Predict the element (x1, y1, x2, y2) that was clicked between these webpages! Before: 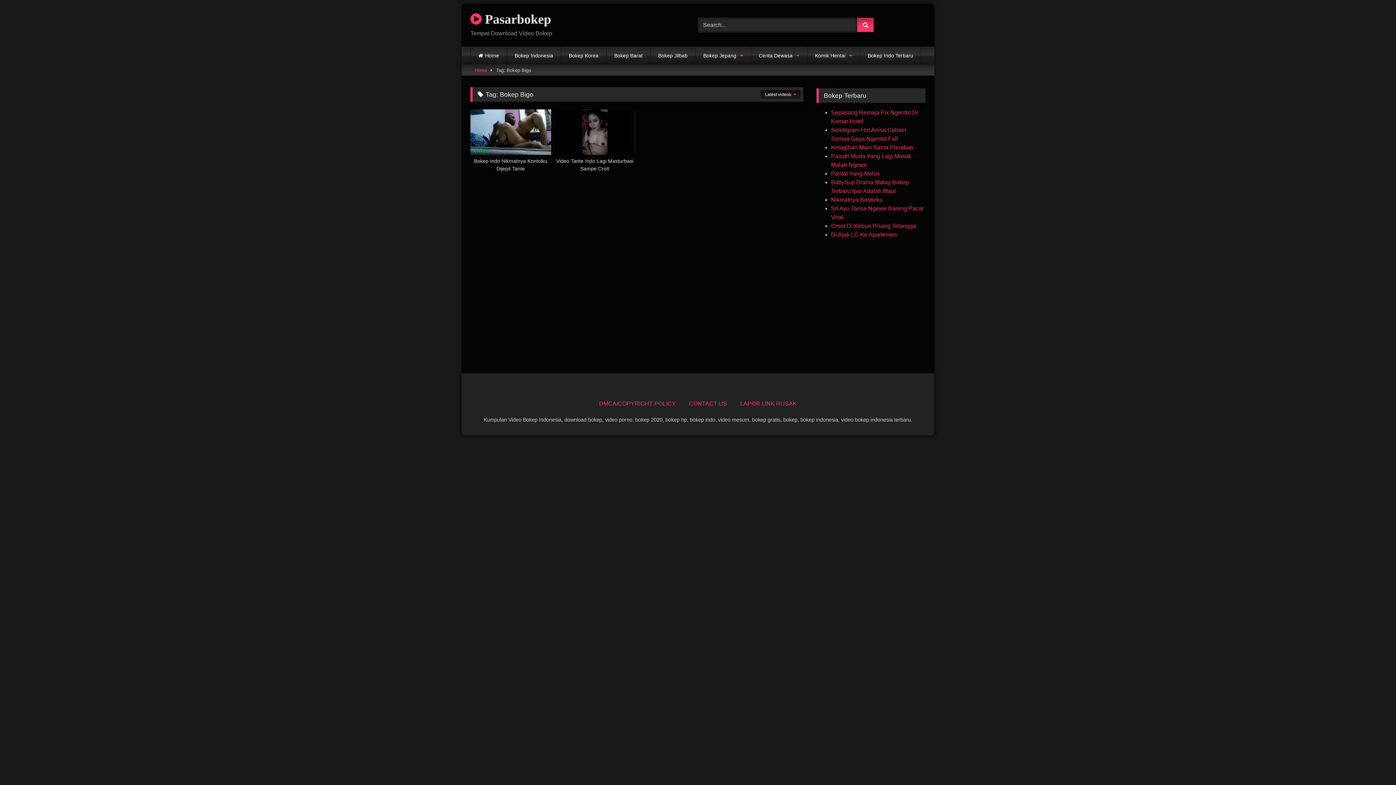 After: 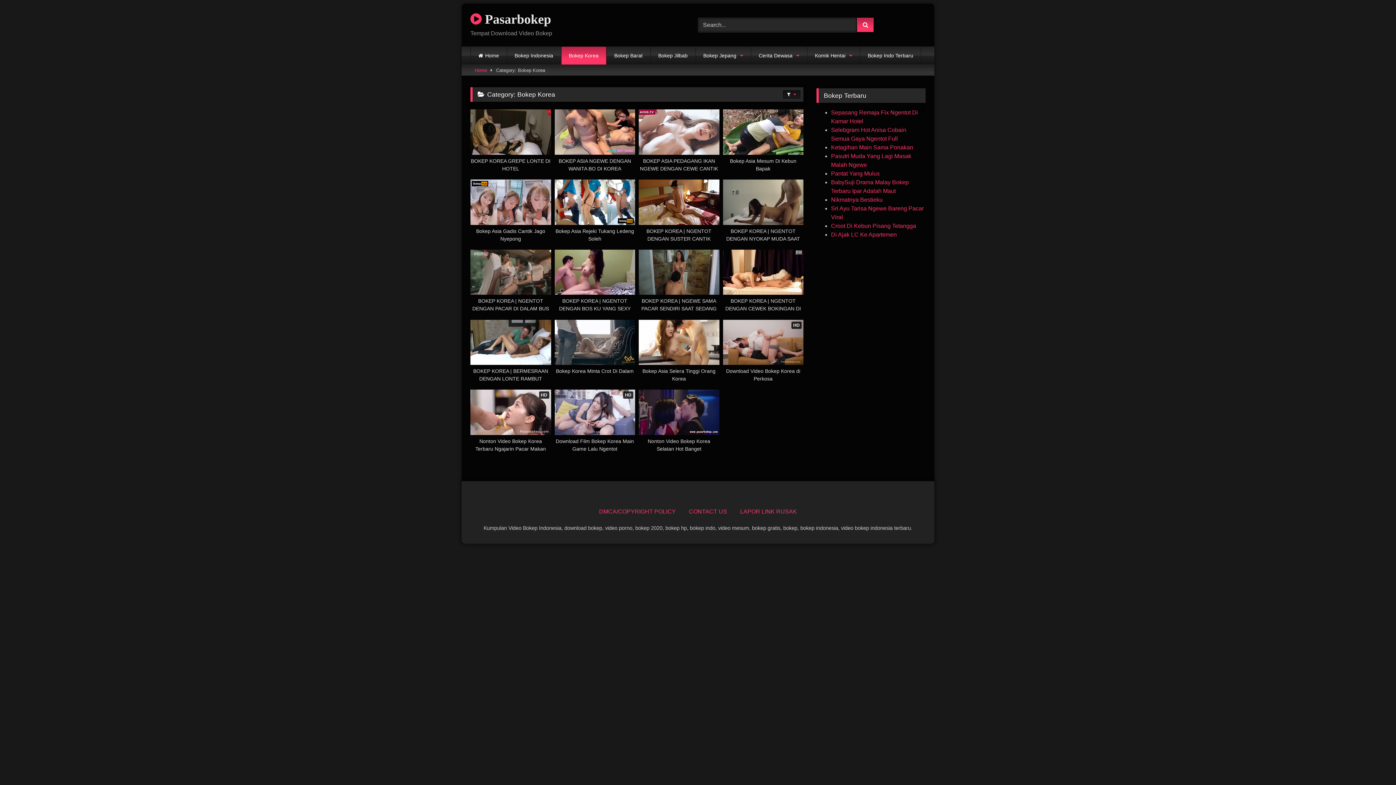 Action: bbox: (561, 46, 606, 64) label: Bokep Korea